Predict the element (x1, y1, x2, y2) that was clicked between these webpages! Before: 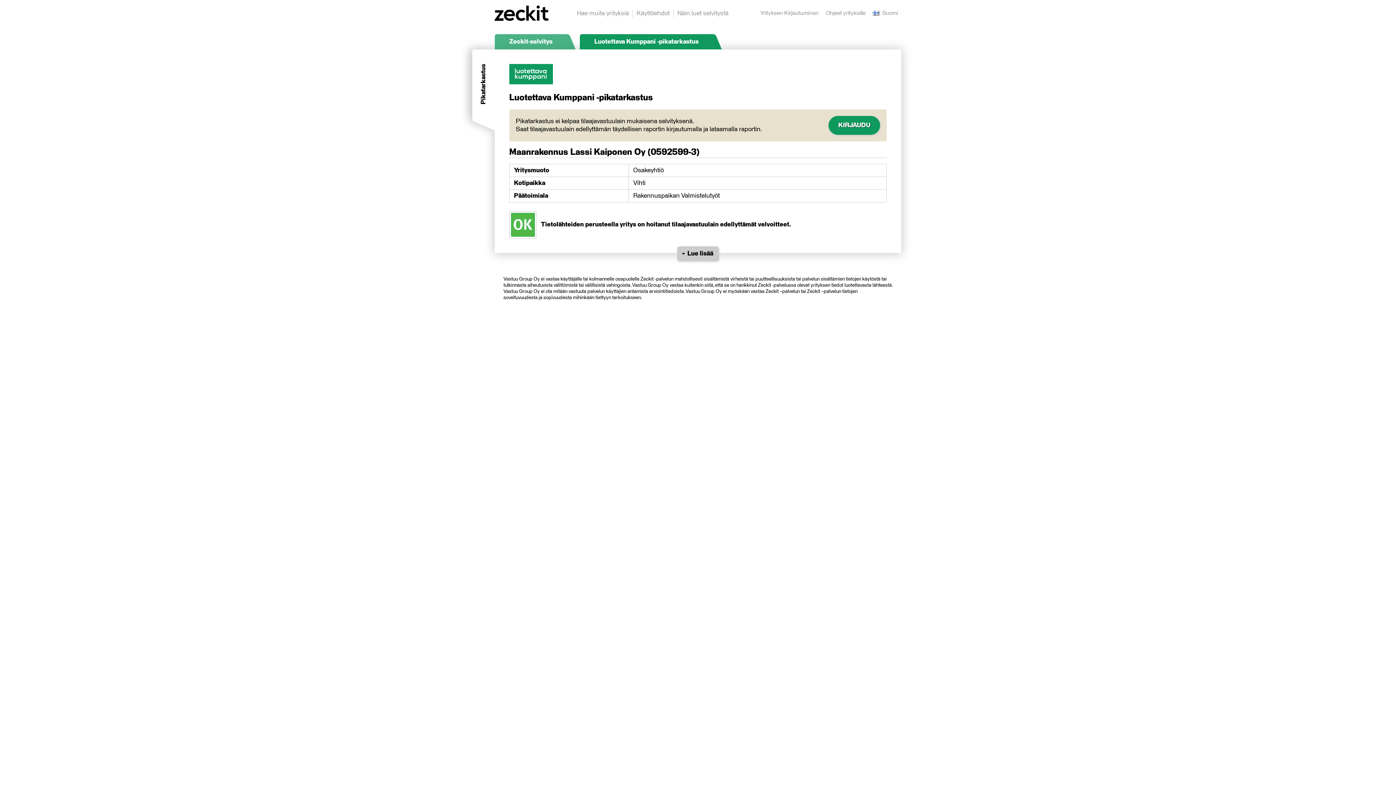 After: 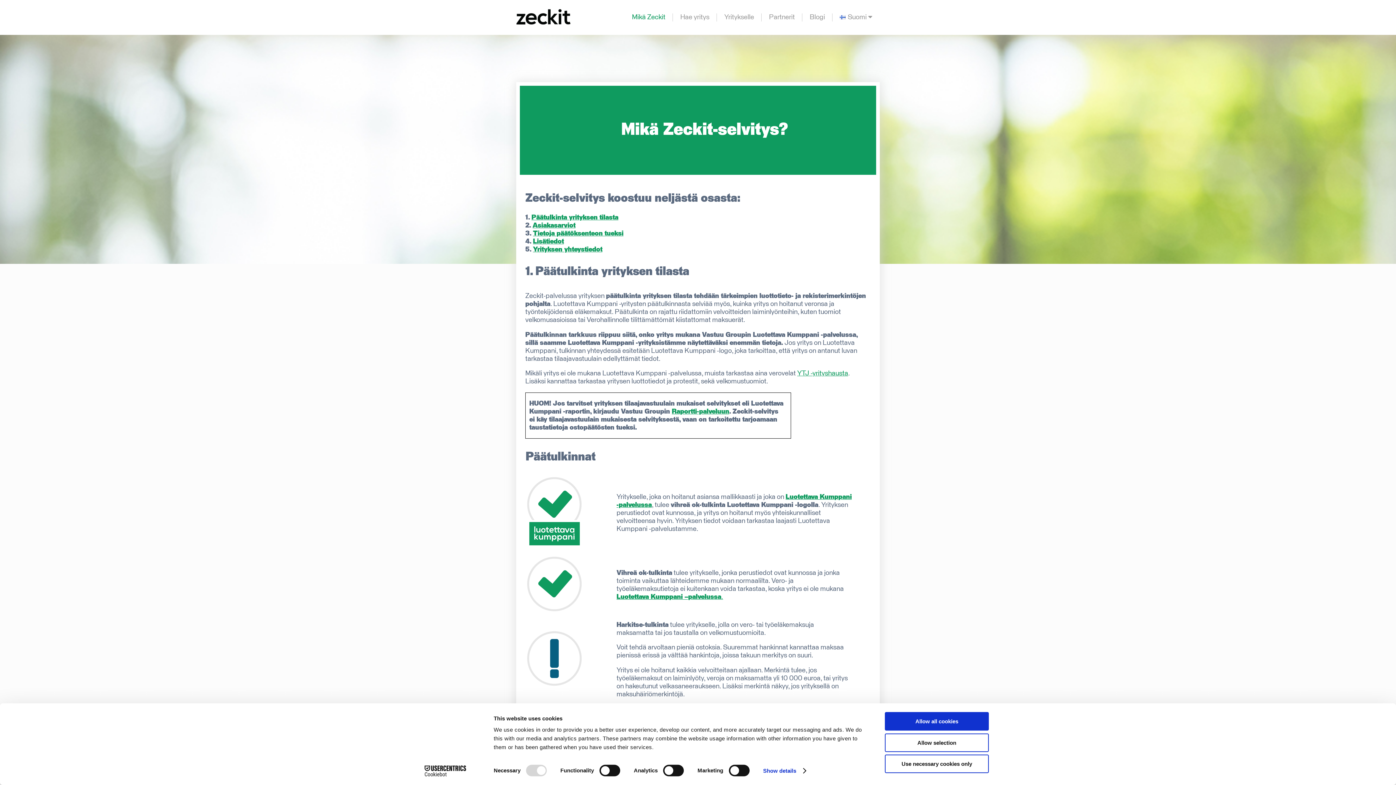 Action: label: Näin luet selvitystä bbox: (677, 9, 728, 17)